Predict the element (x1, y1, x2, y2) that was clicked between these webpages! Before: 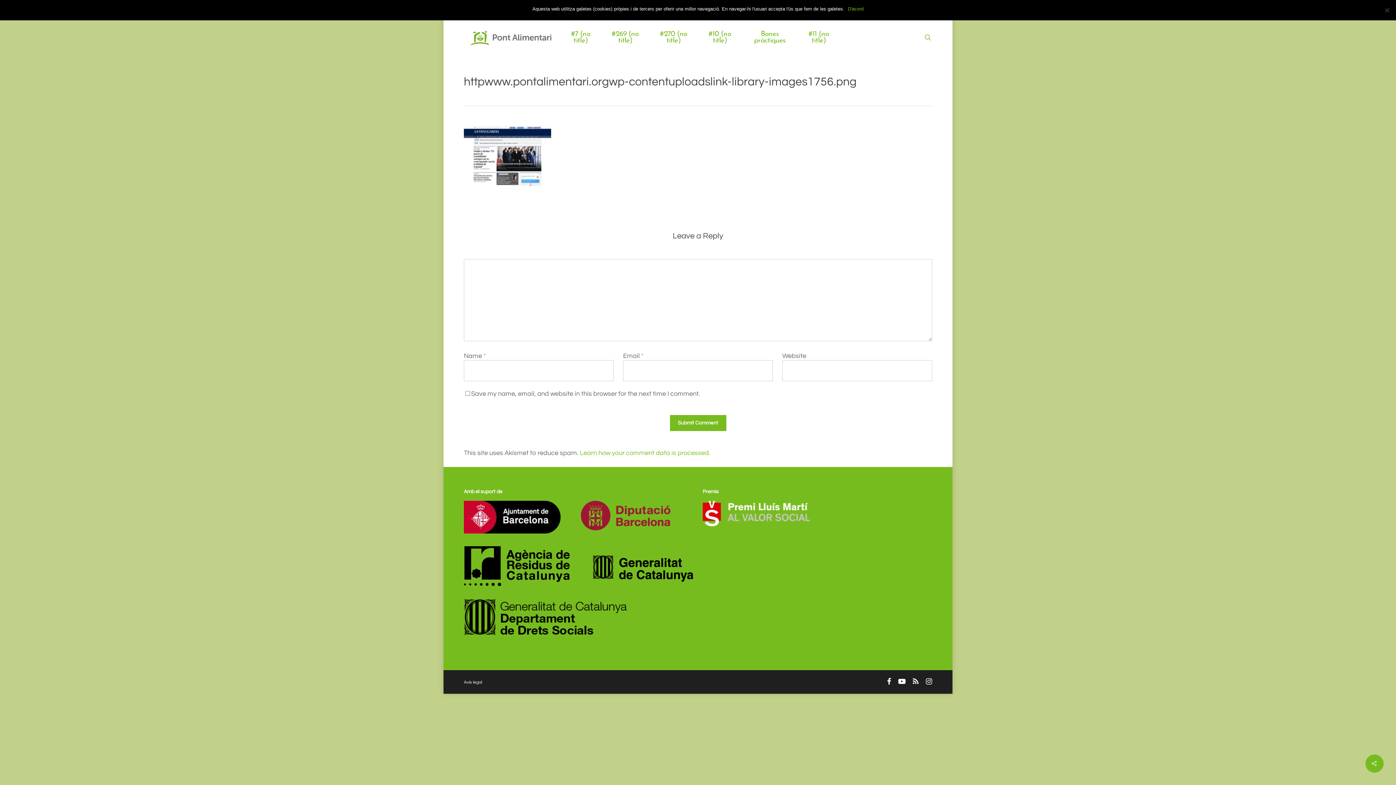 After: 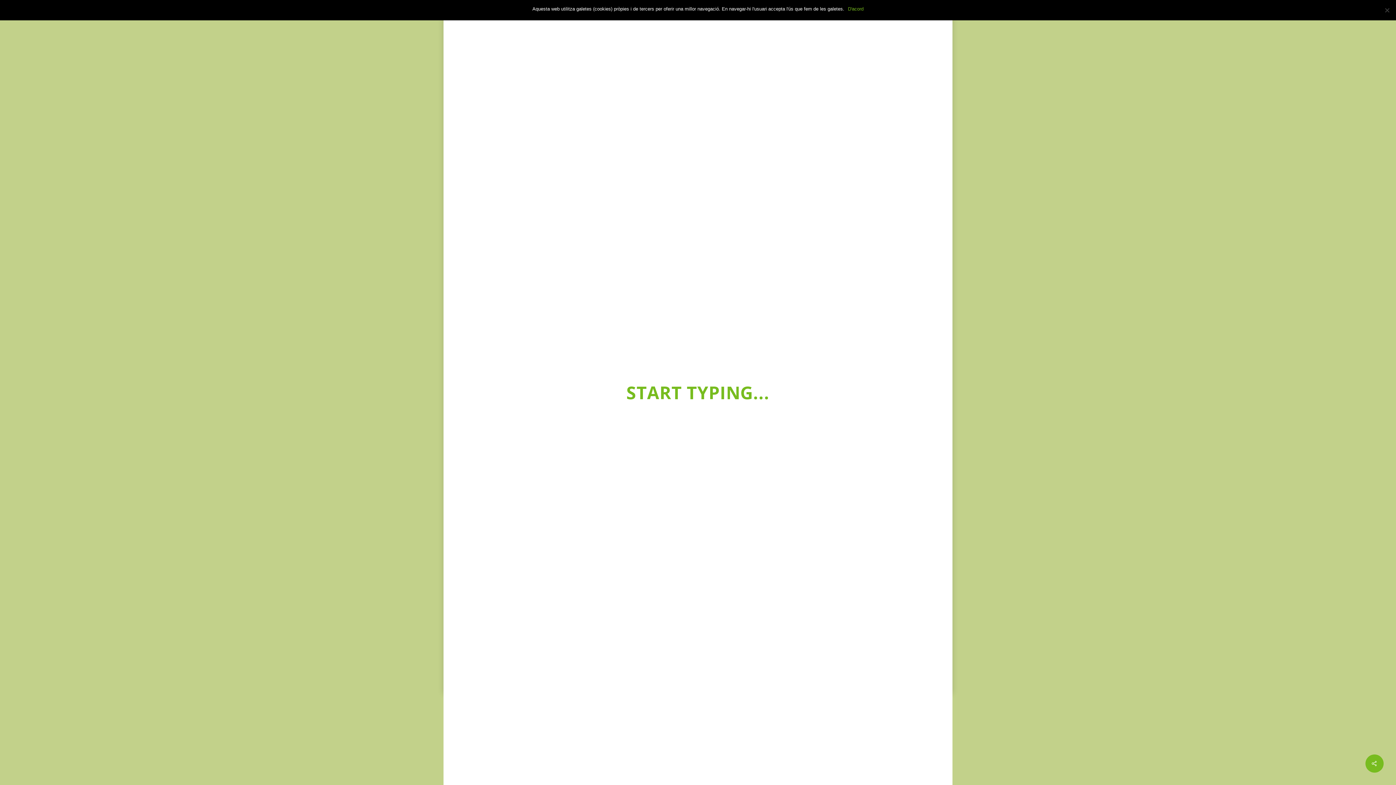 Action: label: search bbox: (923, 33, 932, 41)